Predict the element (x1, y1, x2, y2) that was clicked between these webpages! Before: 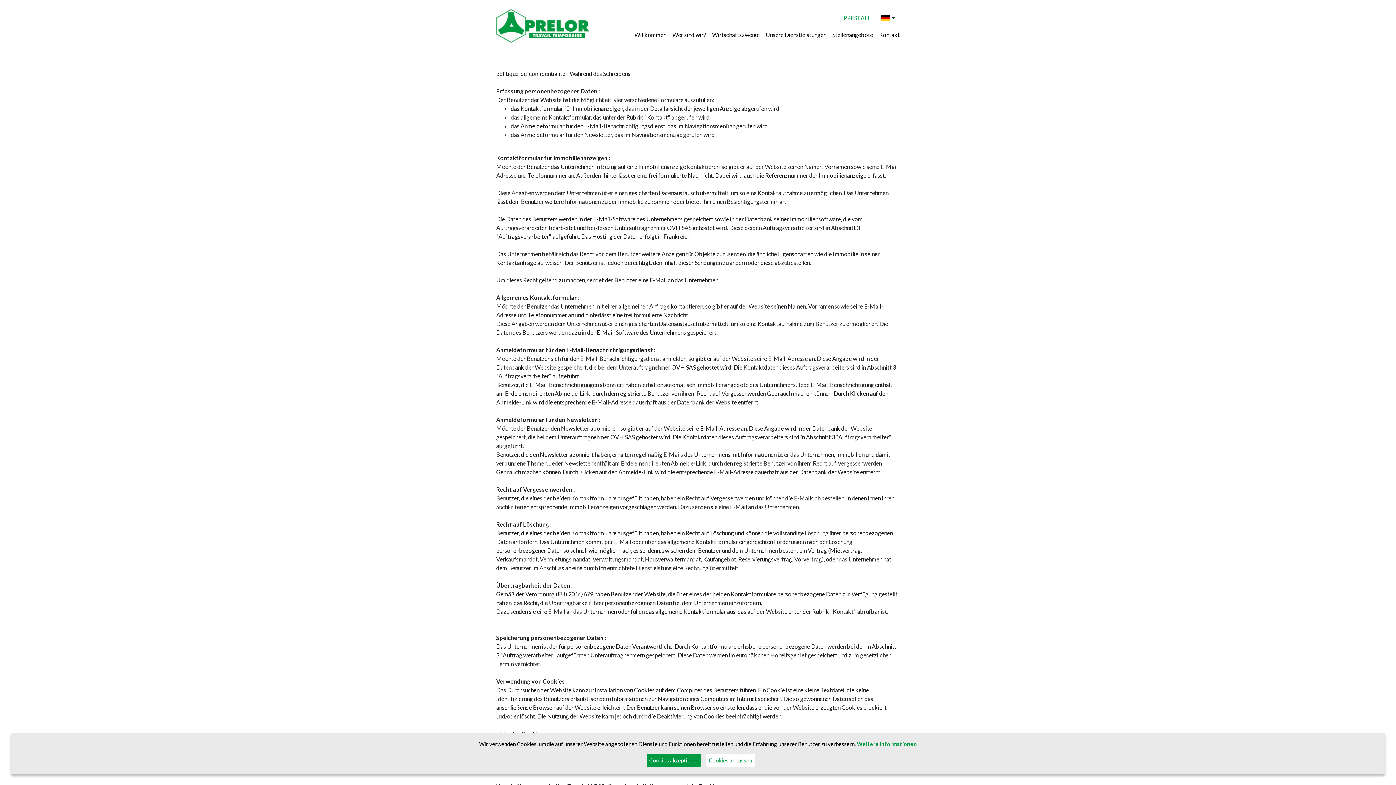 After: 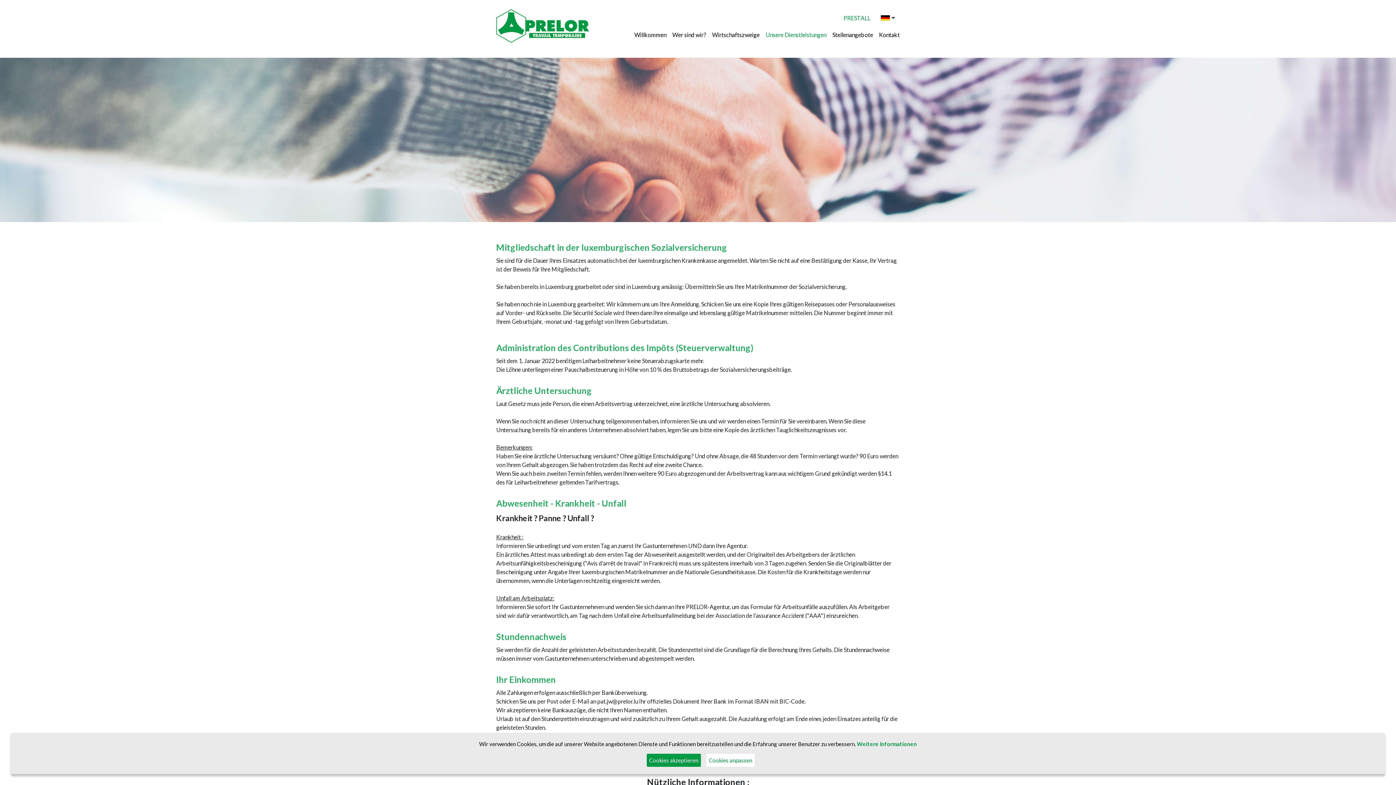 Action: bbox: (765, 30, 826, 39) label: Unsere Dienstleistungen